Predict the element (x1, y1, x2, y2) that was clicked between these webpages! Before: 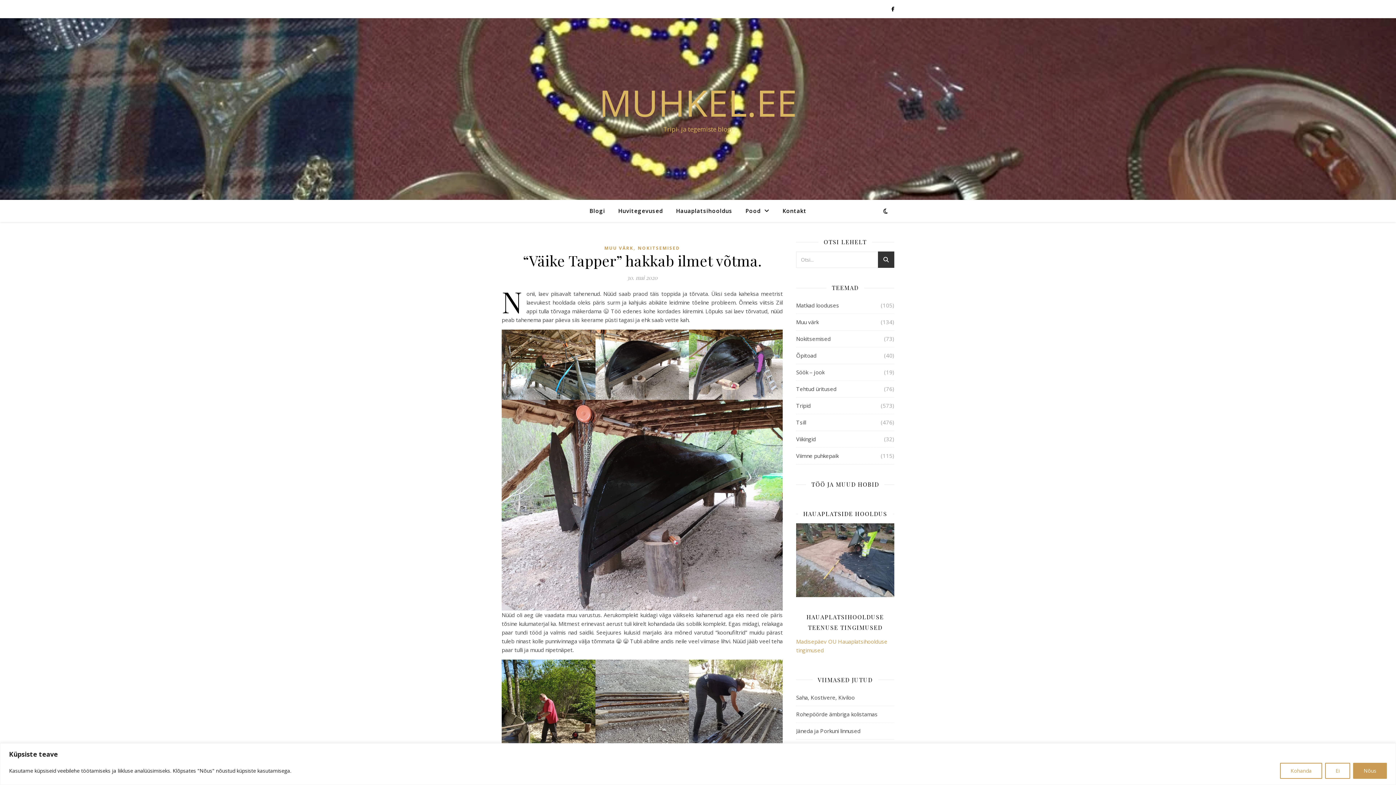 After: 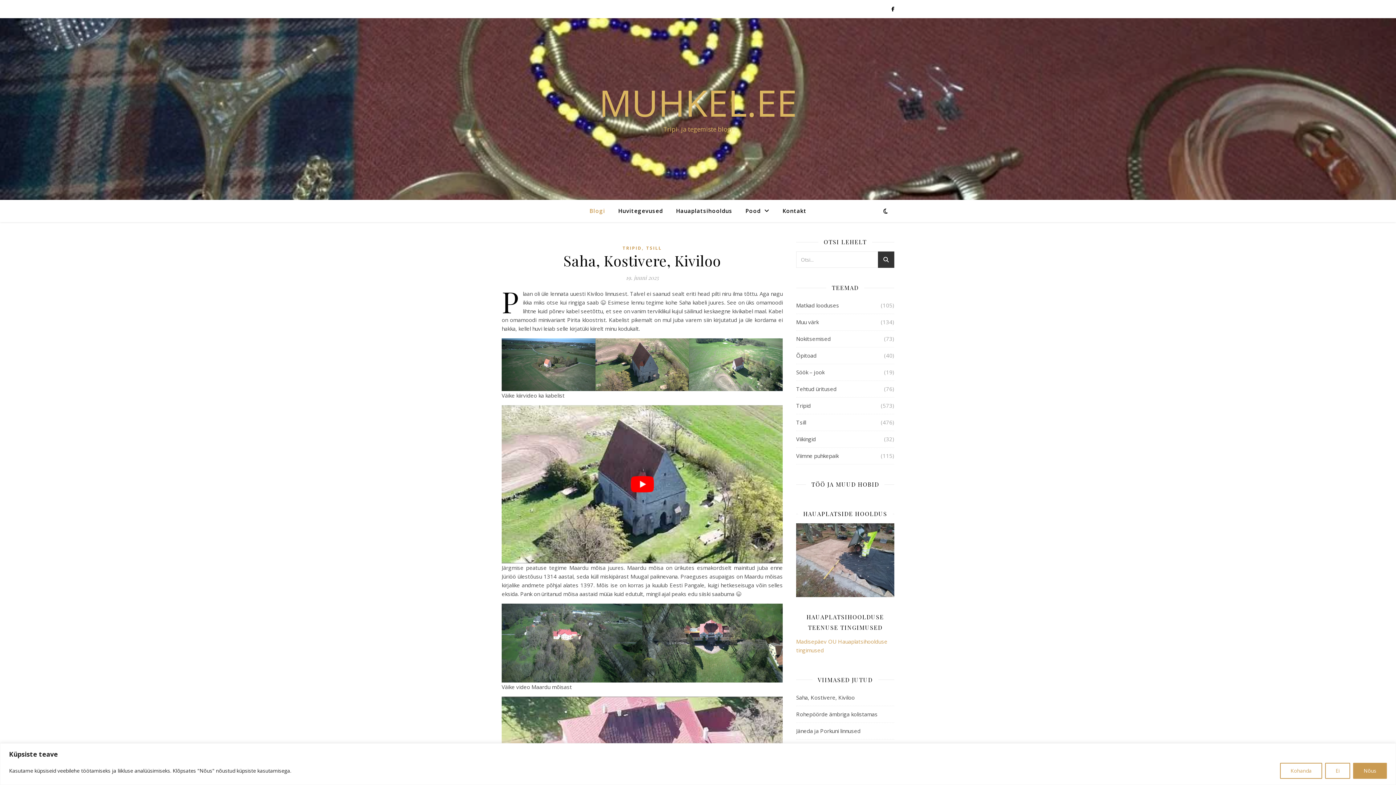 Action: bbox: (589, 200, 611, 221) label: Blogi